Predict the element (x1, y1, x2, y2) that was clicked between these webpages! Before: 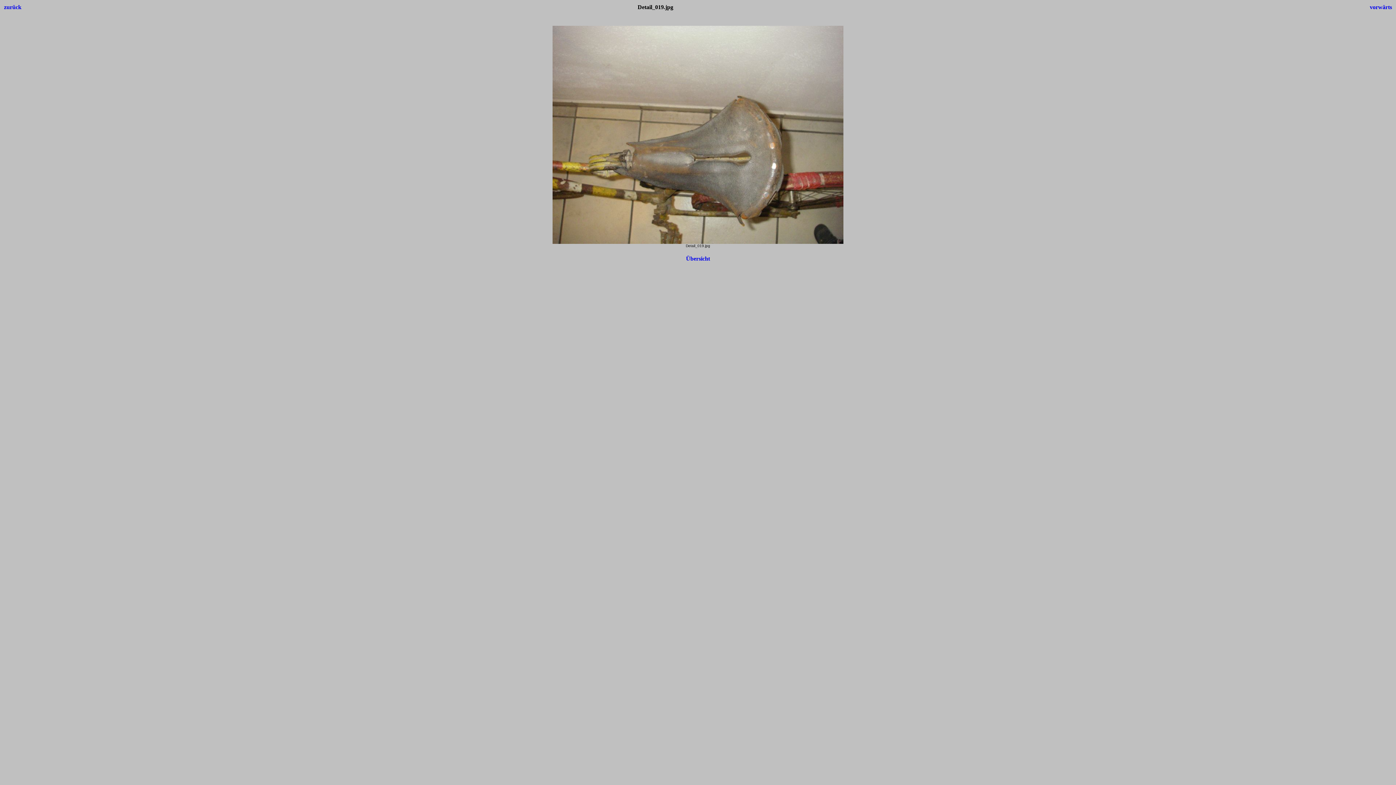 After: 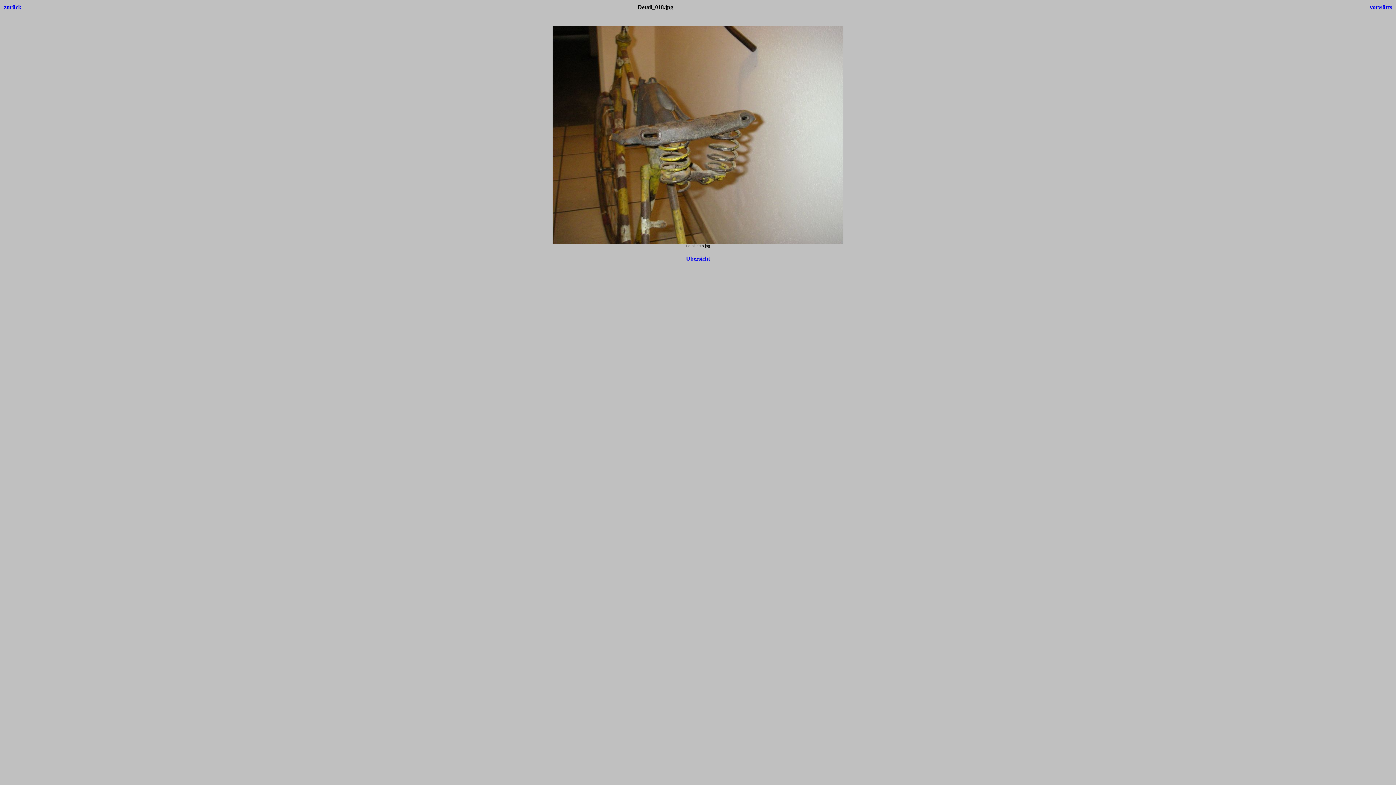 Action: bbox: (4, 4, 21, 10) label: zurück